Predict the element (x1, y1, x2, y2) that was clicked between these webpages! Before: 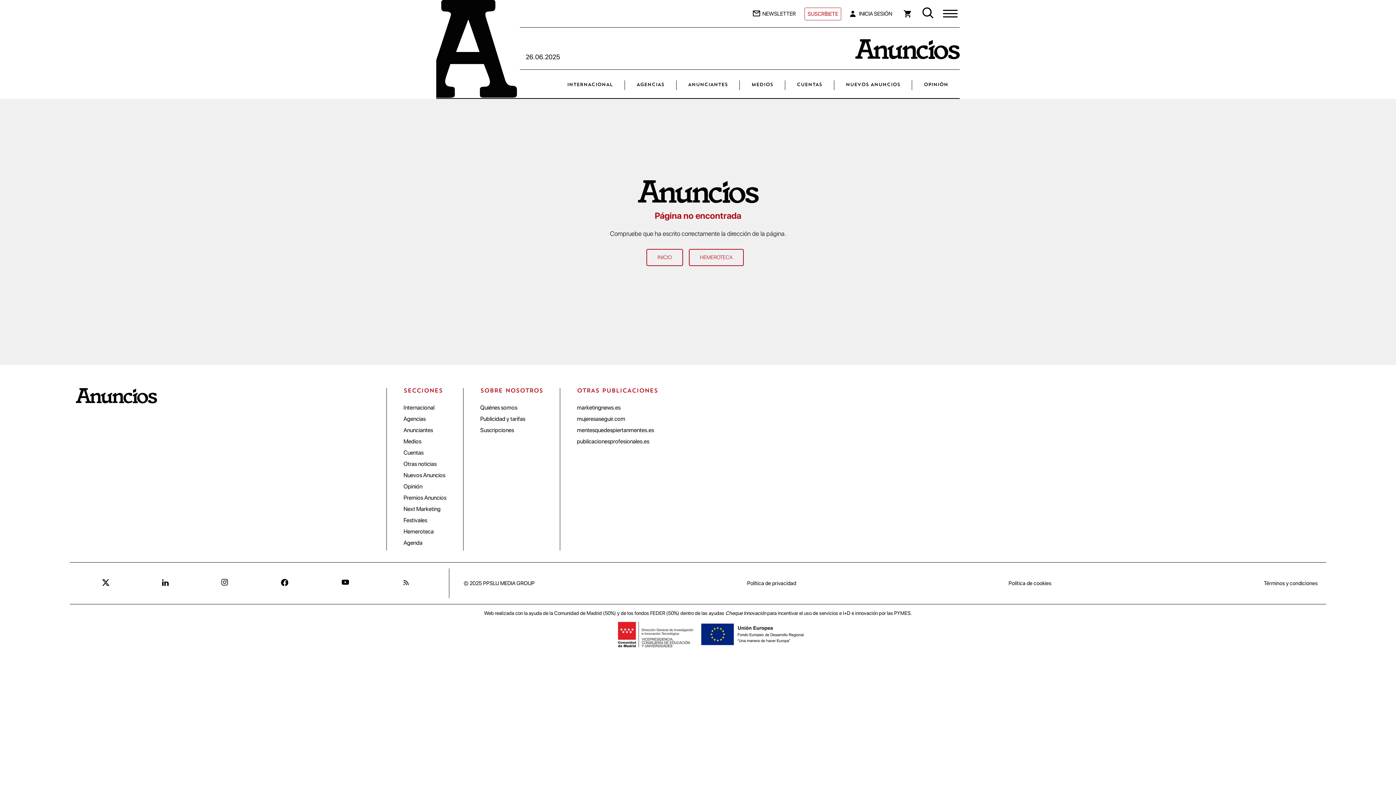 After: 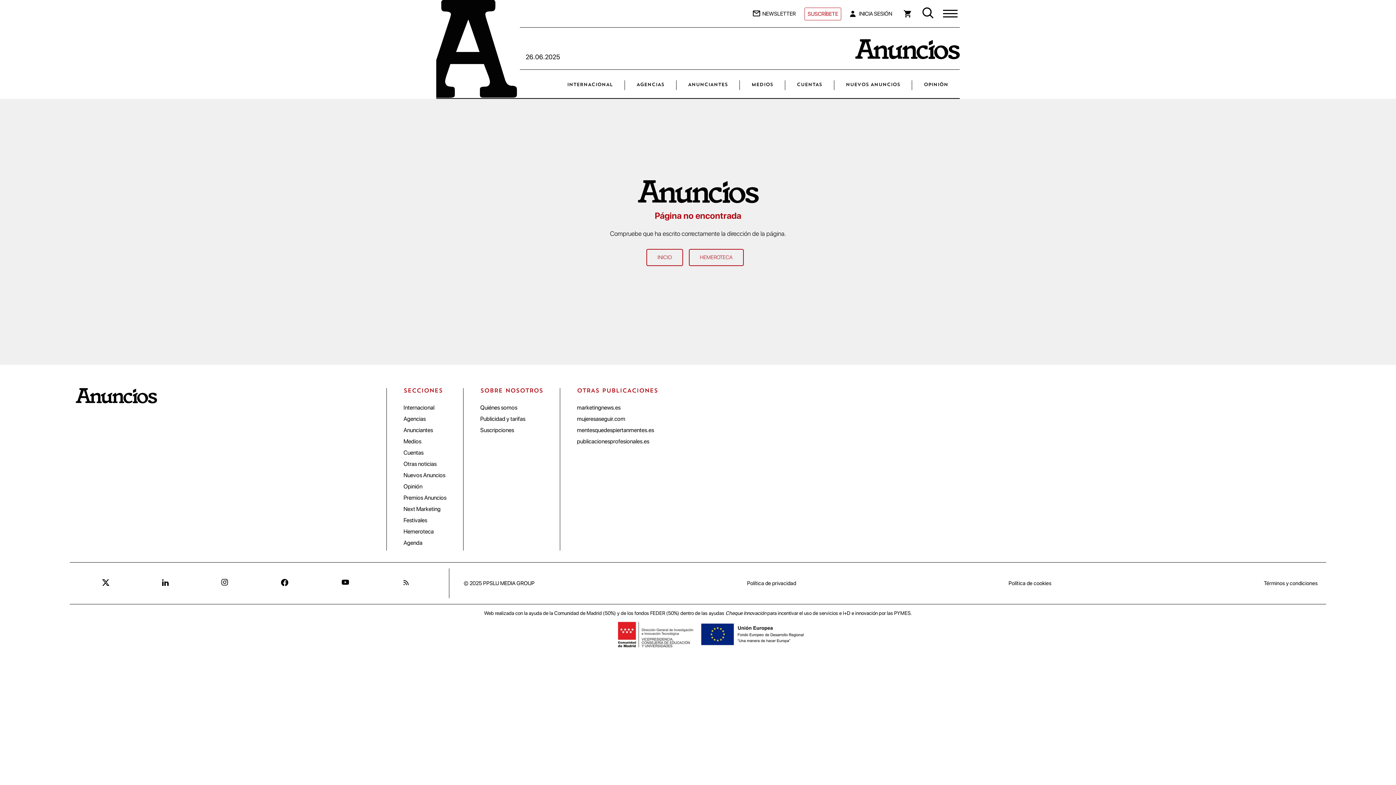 Action: bbox: (942, 2, 960, 24) label: Abre el menú